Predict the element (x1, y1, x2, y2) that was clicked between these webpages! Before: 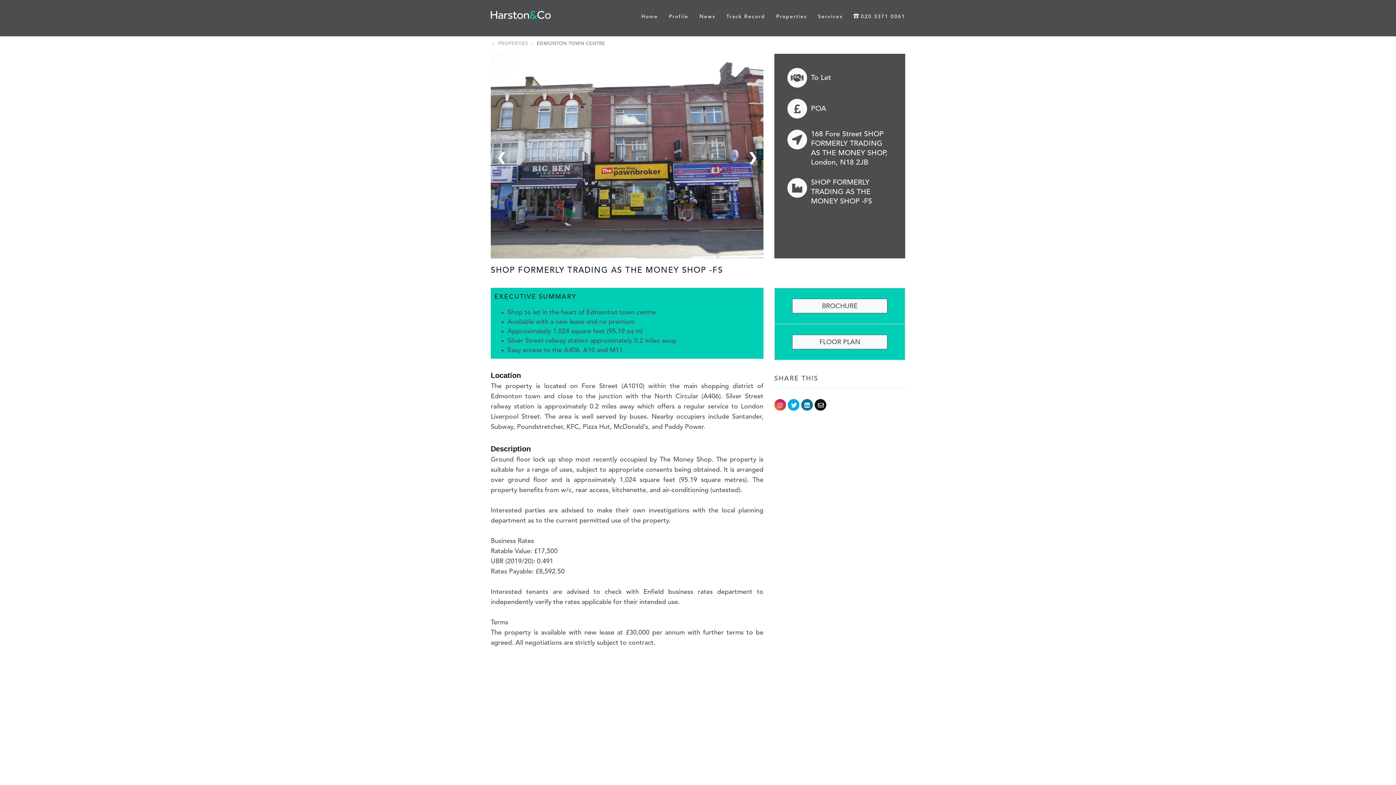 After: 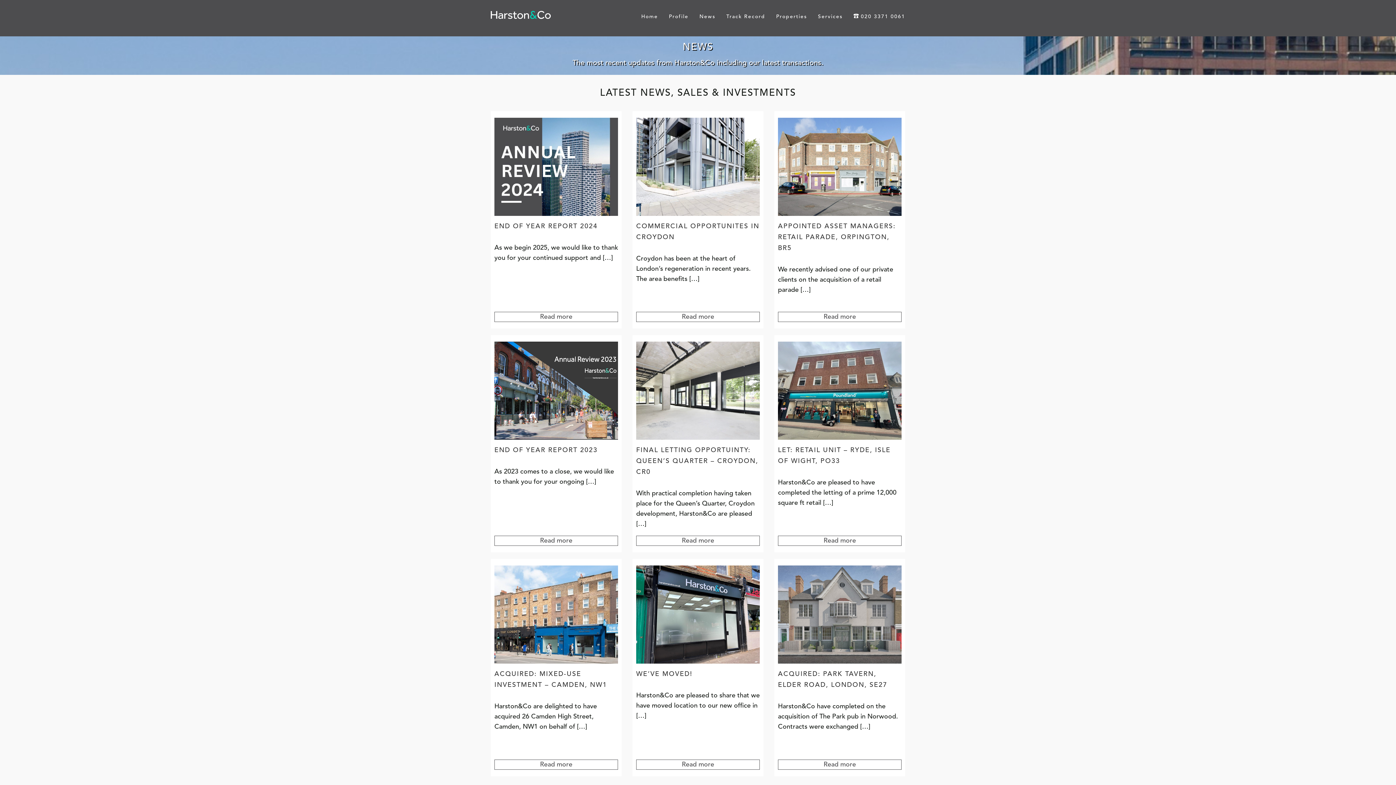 Action: label: News bbox: (694, 5, 721, 28)